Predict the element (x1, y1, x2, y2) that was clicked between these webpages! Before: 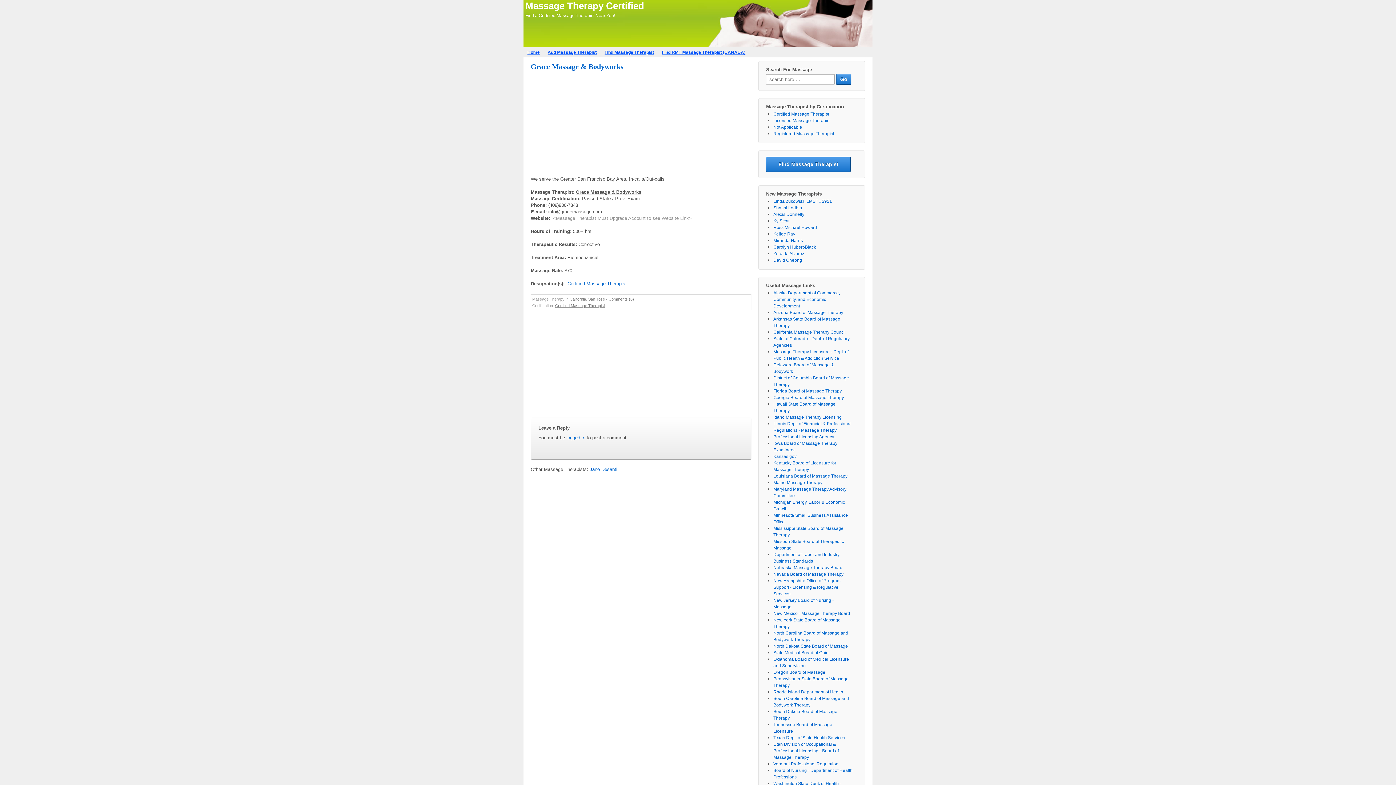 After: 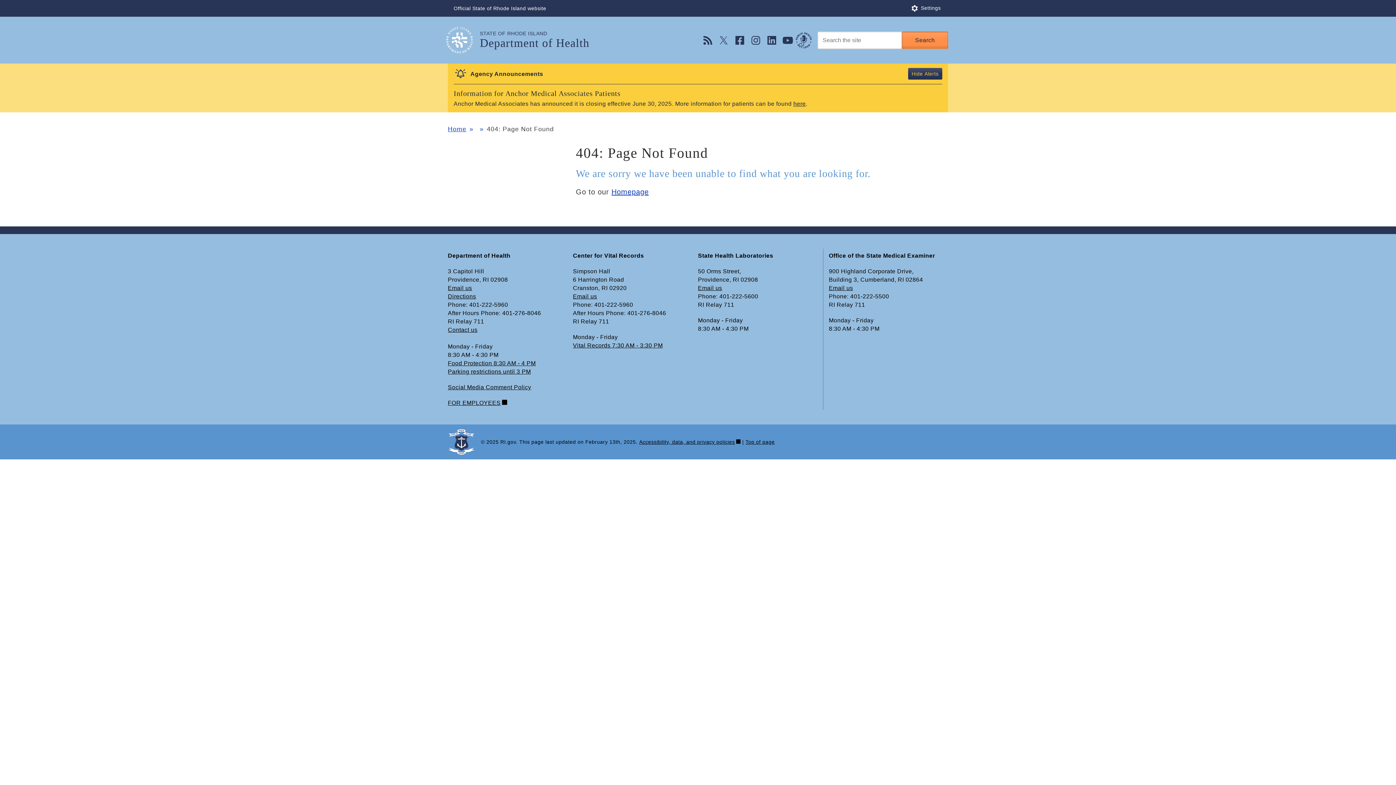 Action: label: Rhode Island Department of Health bbox: (773, 689, 843, 694)